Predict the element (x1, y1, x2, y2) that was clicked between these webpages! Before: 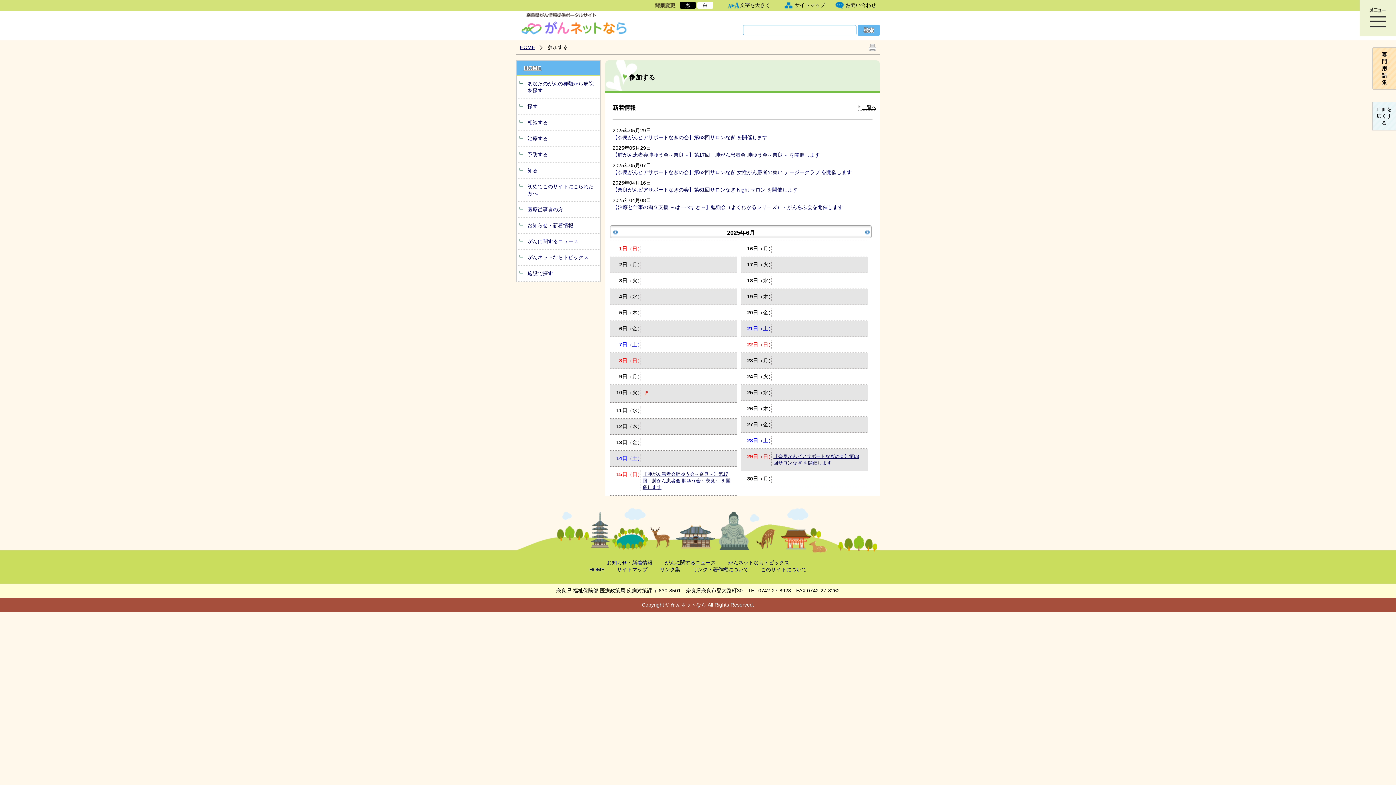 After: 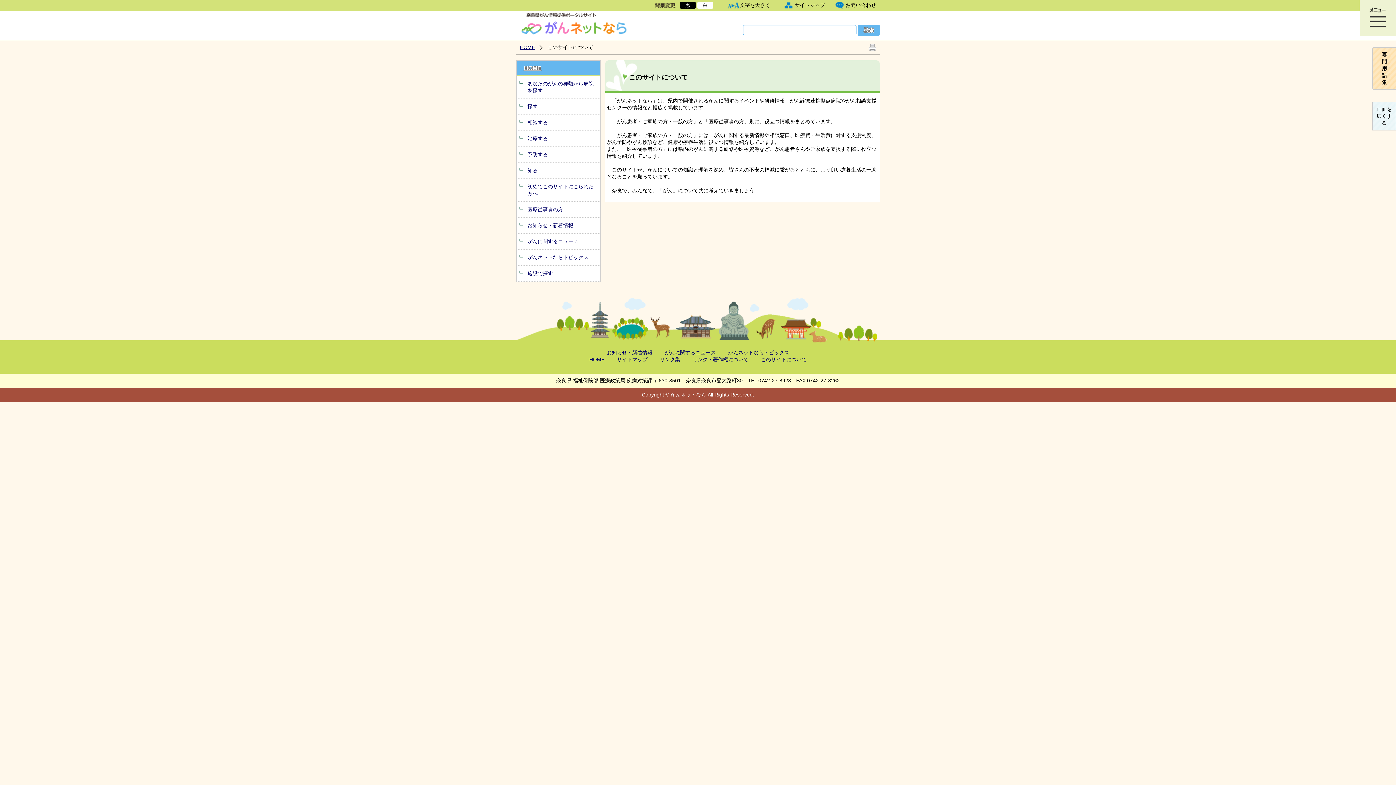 Action: bbox: (761, 566, 806, 572) label: このサイトについて